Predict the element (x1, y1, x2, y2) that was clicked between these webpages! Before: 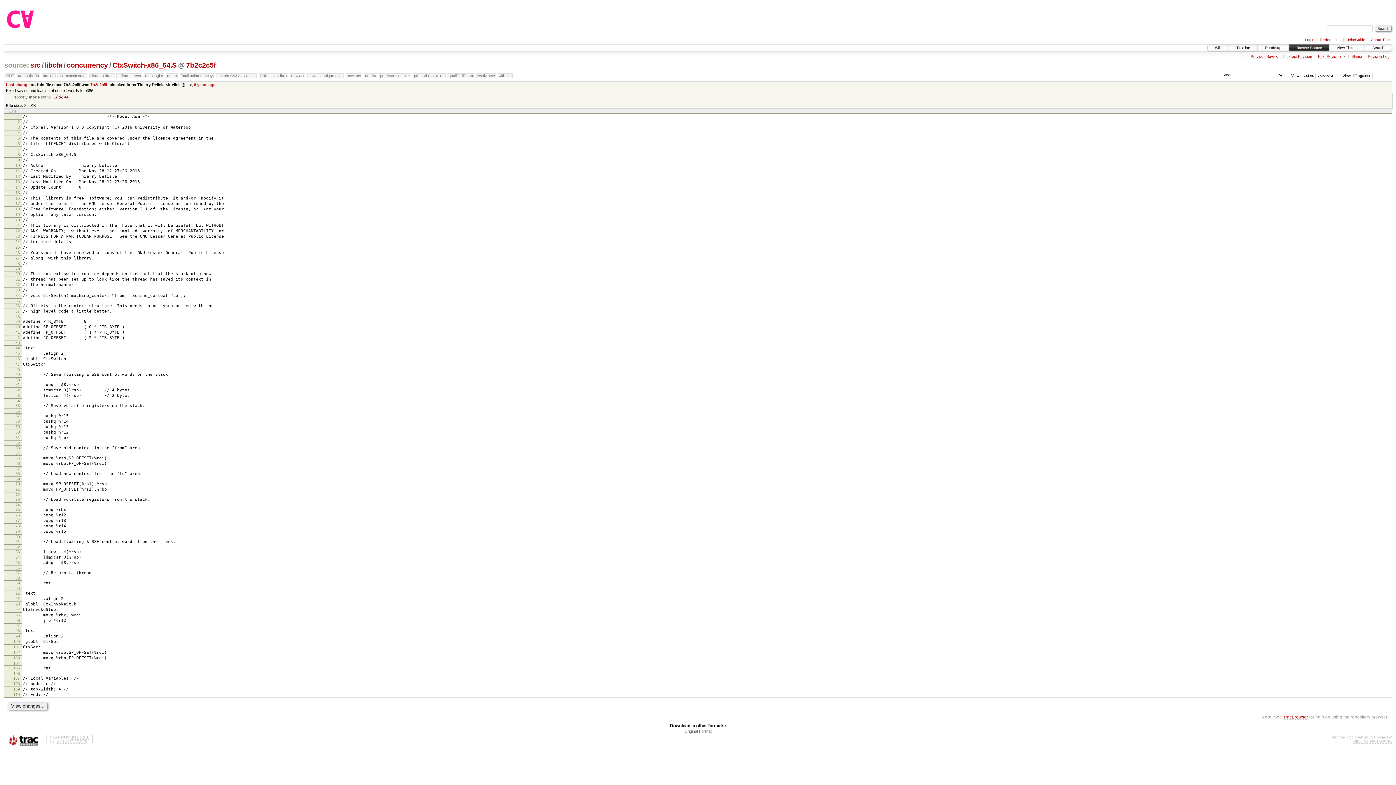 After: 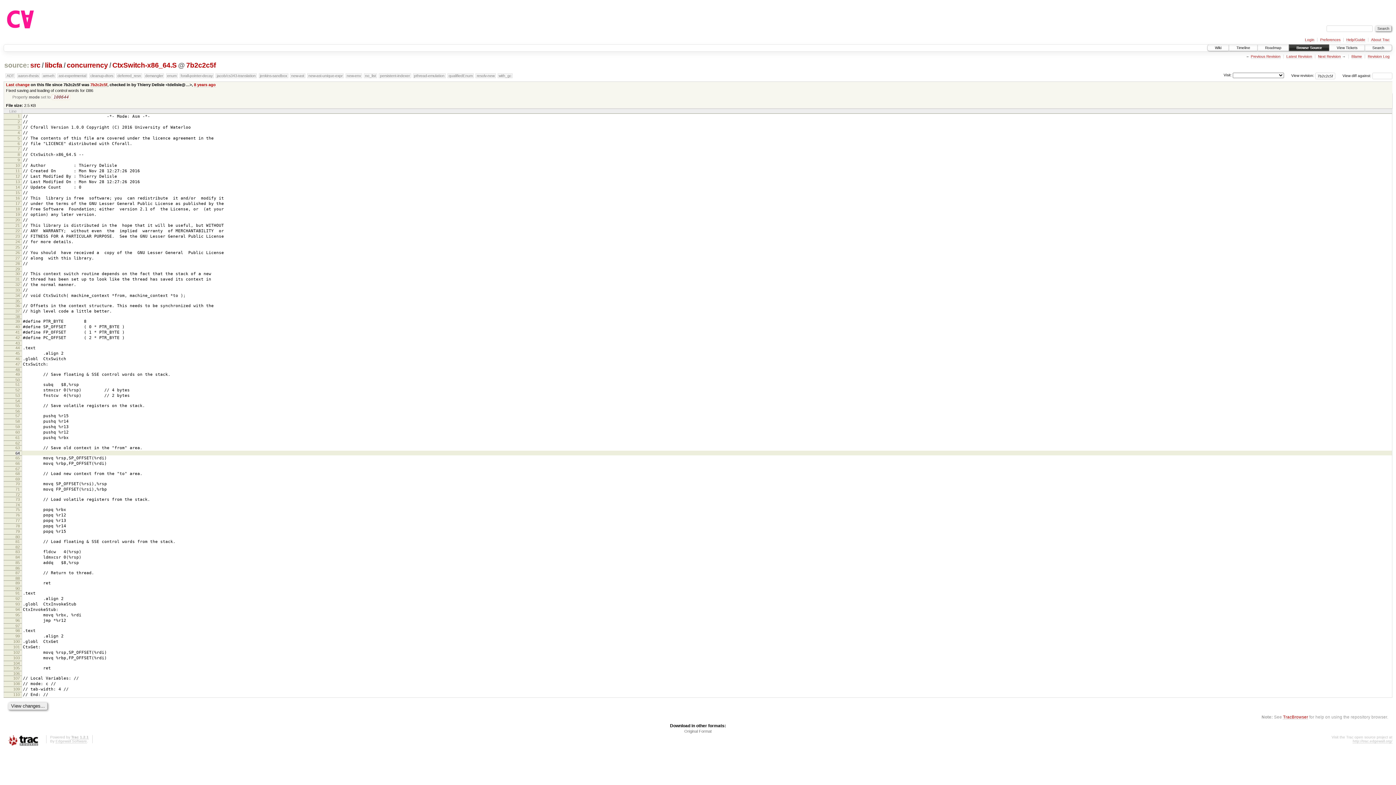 Action: bbox: (15, 451, 19, 455) label: 64